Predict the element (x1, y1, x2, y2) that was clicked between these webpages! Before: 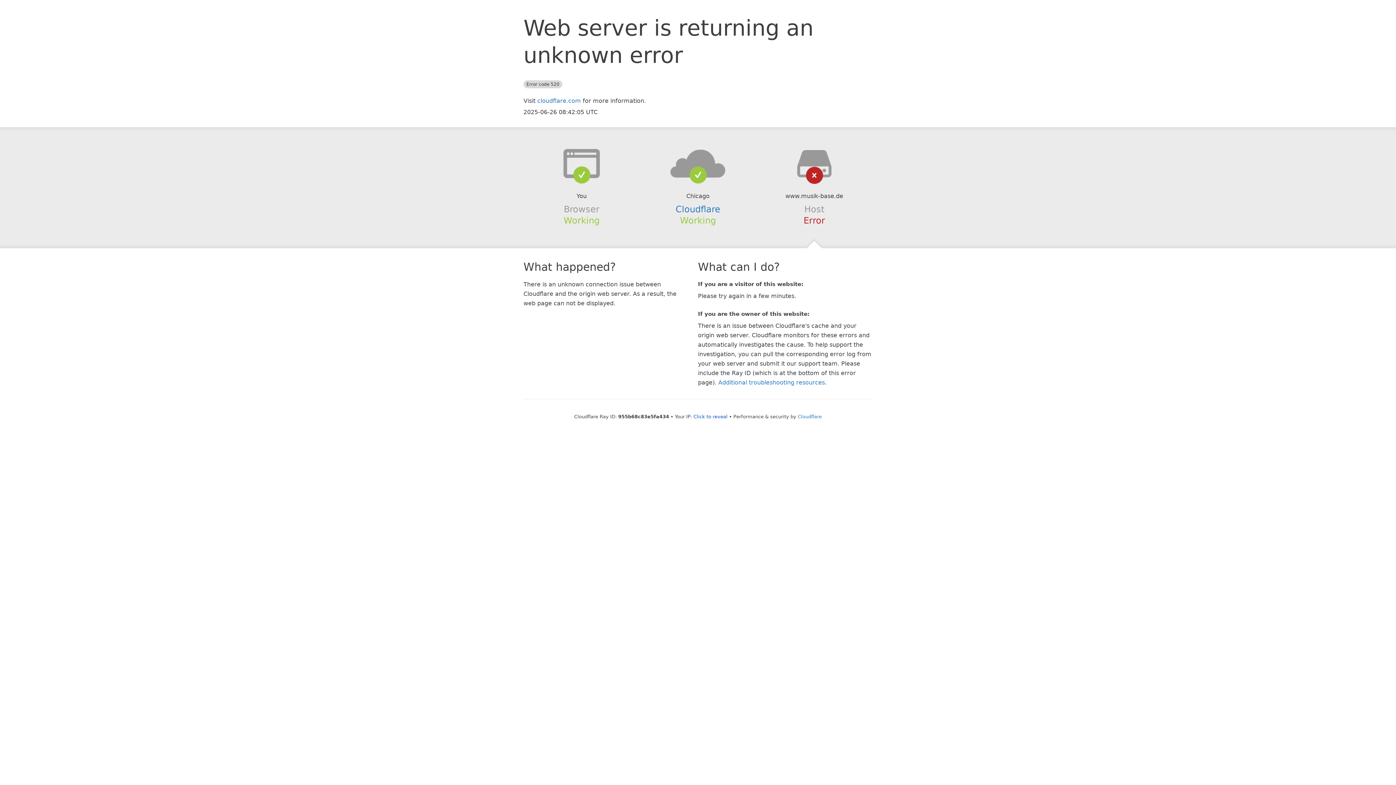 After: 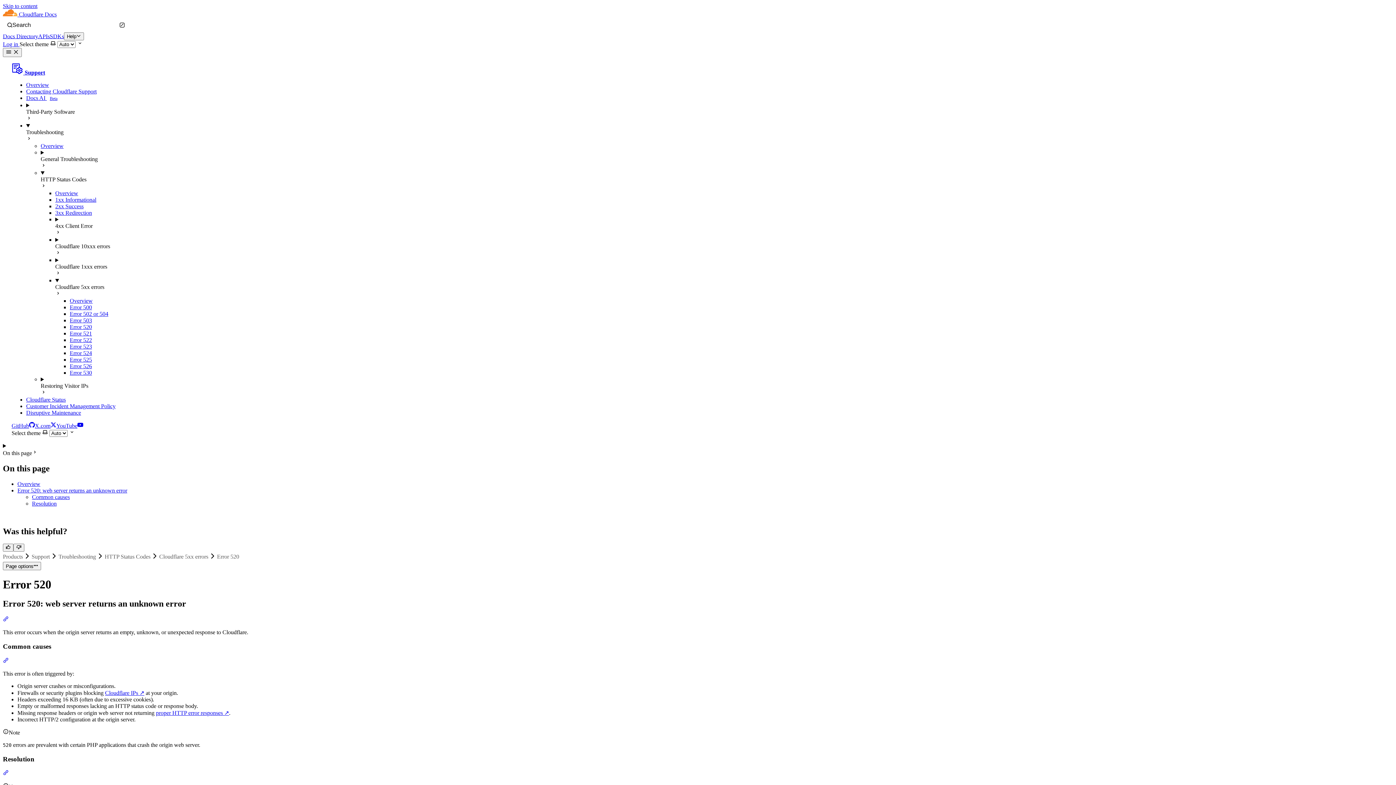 Action: label: Additional troubleshooting resources bbox: (718, 379, 825, 386)